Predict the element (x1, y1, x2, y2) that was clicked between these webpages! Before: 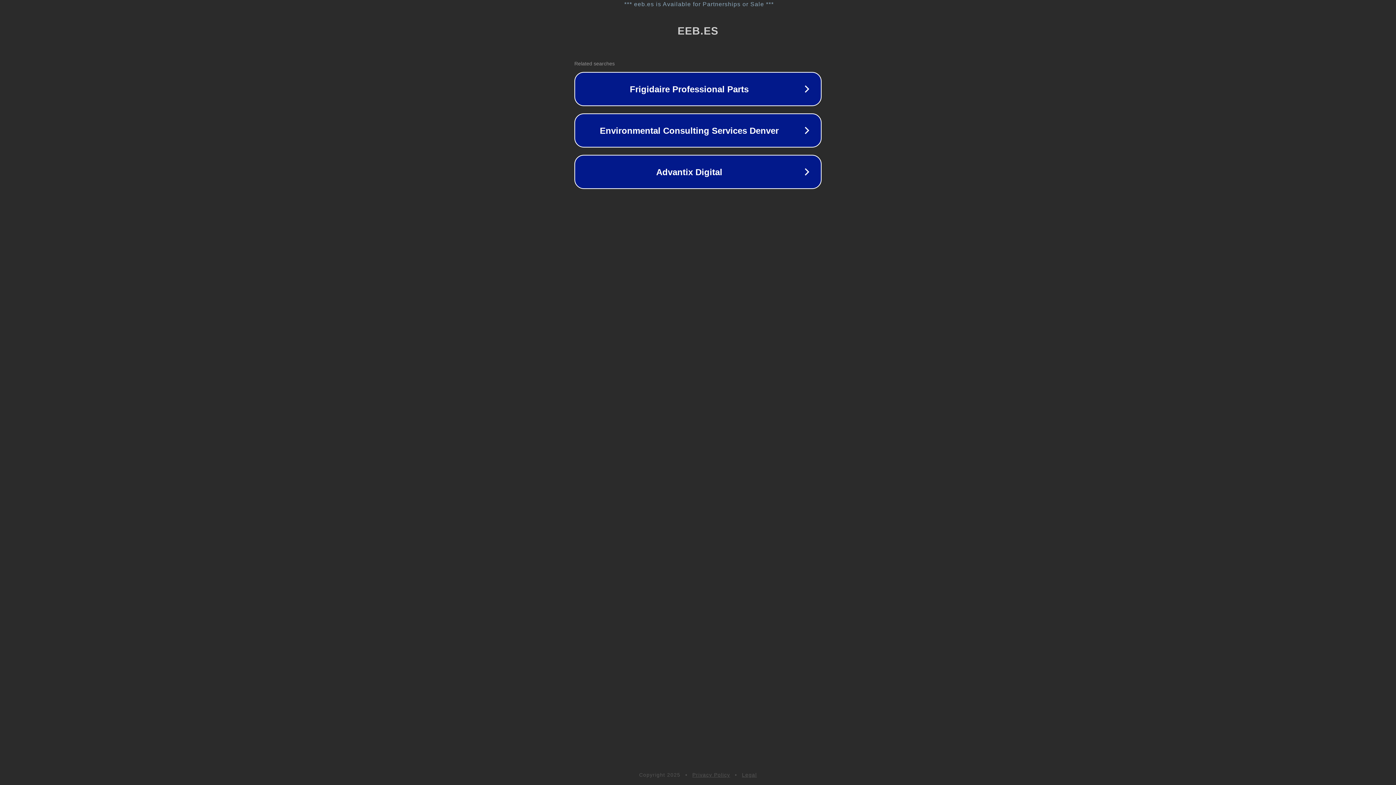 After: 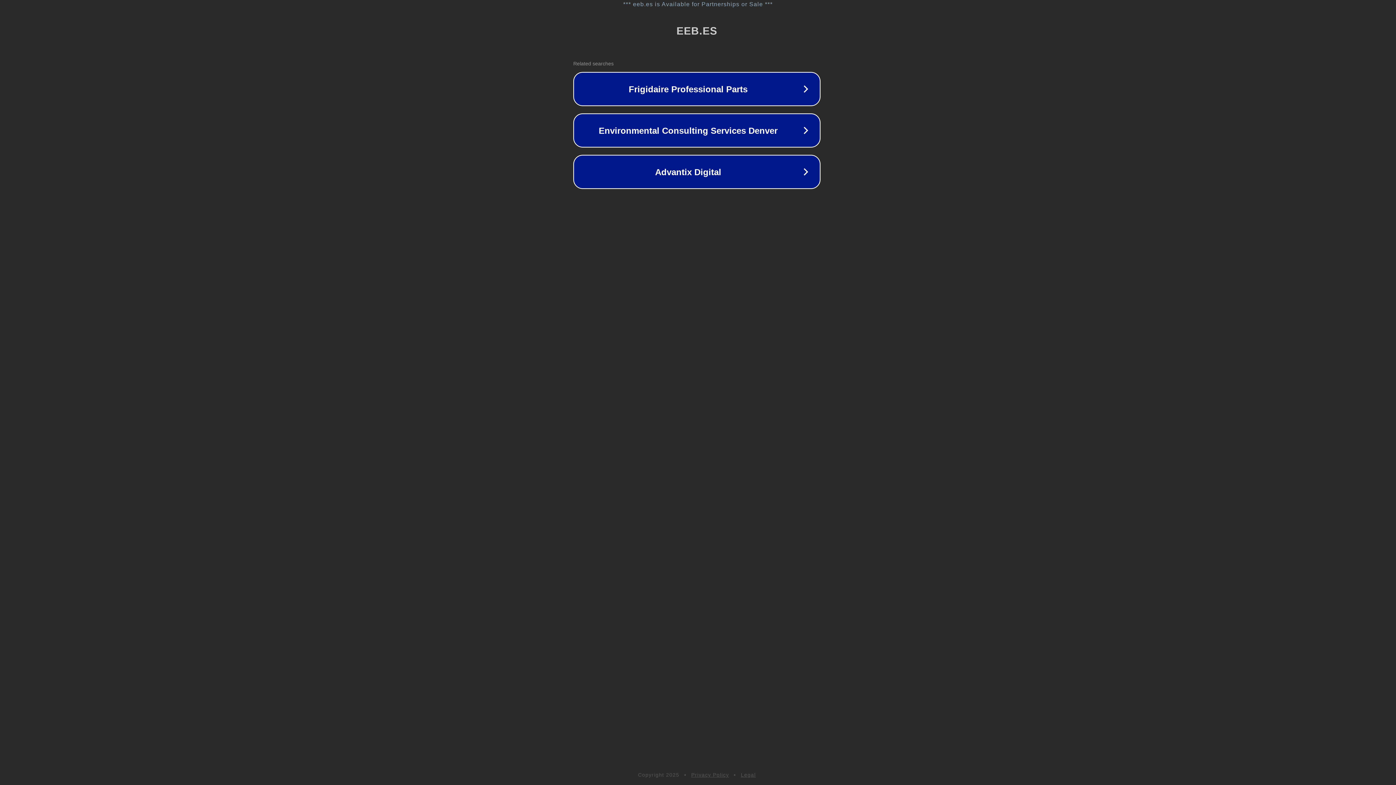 Action: label: *** eeb.es is Available for Partnerships or Sale *** bbox: (1, 1, 1397, 7)